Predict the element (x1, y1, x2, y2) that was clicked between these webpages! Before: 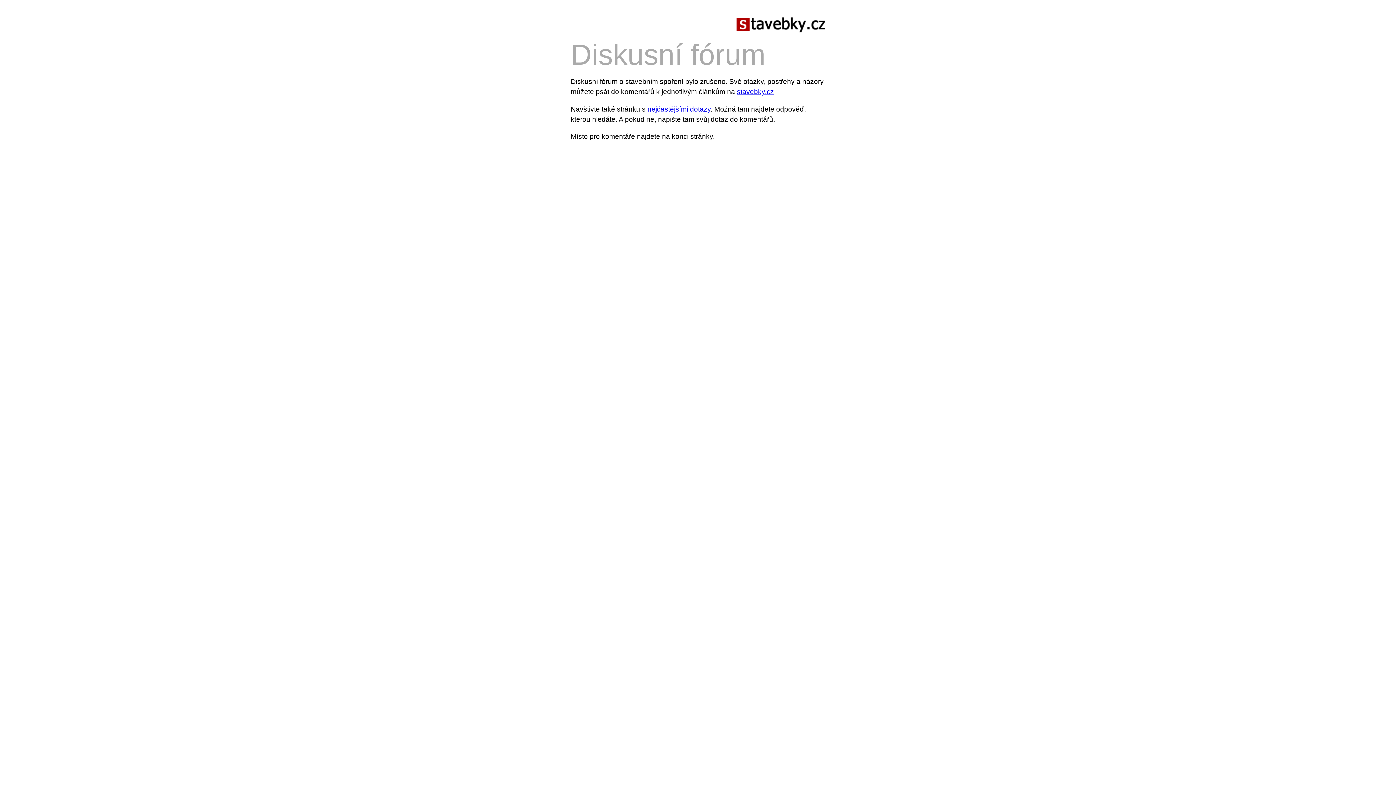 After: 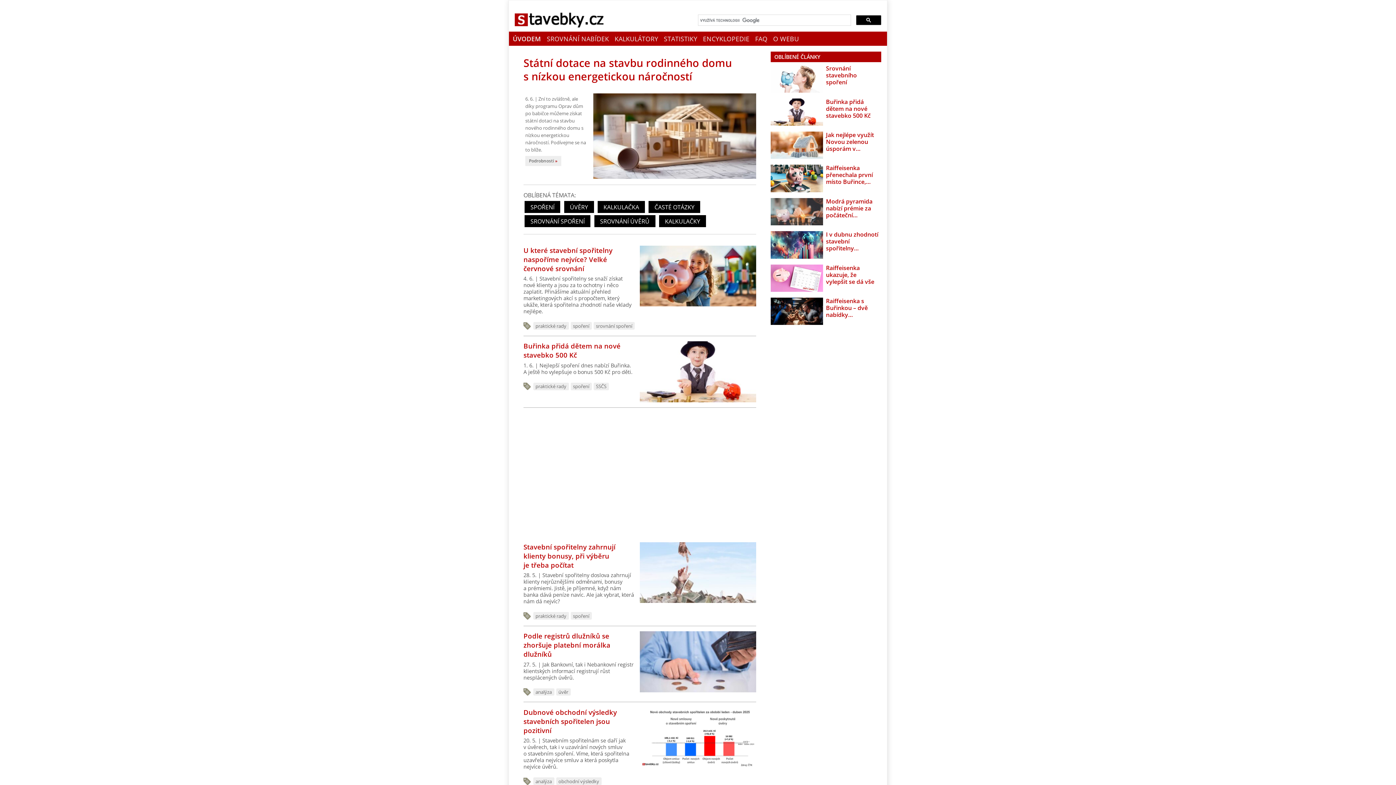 Action: label: stavebky.cz bbox: (737, 88, 774, 95)